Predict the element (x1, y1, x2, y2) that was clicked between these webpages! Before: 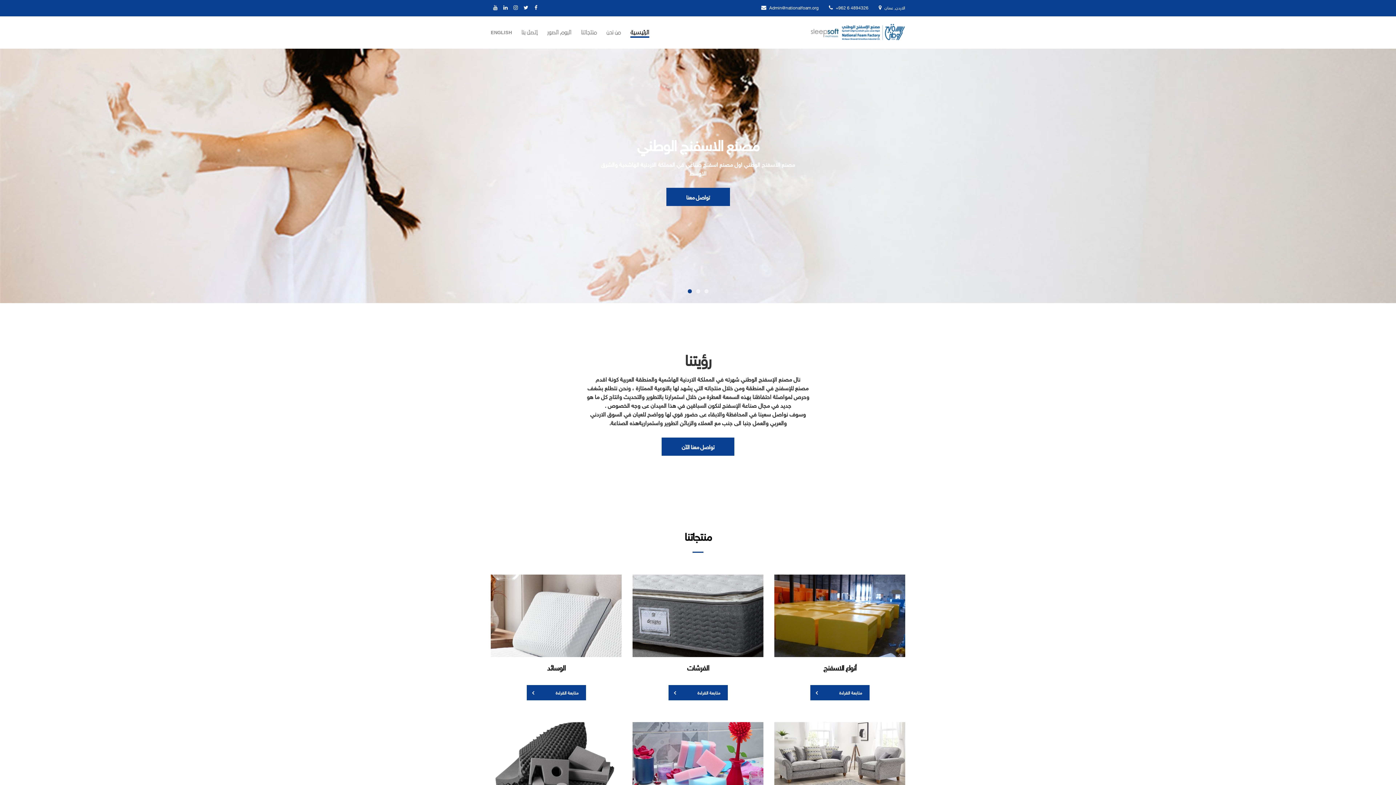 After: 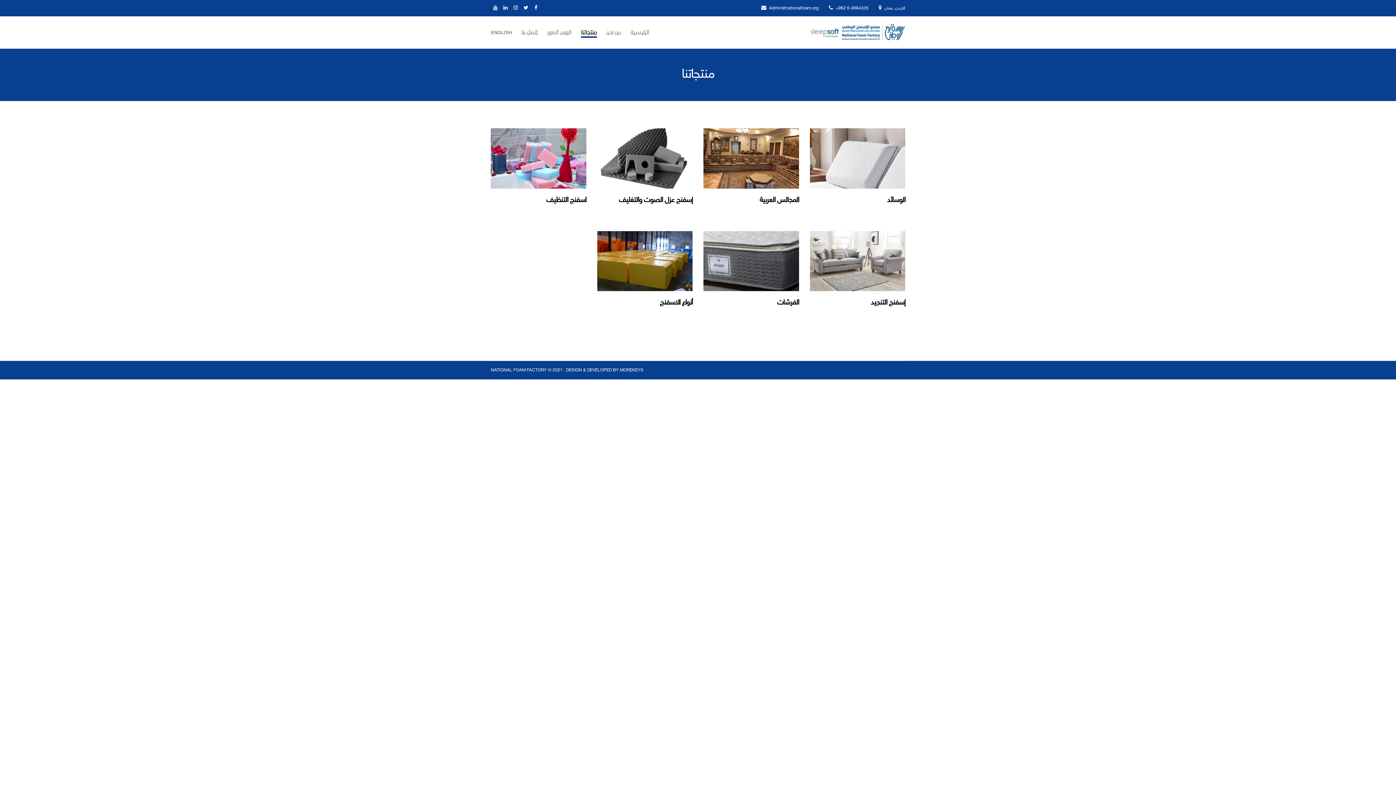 Action: bbox: (581, 28, 597, 37) label: منتجاتنا